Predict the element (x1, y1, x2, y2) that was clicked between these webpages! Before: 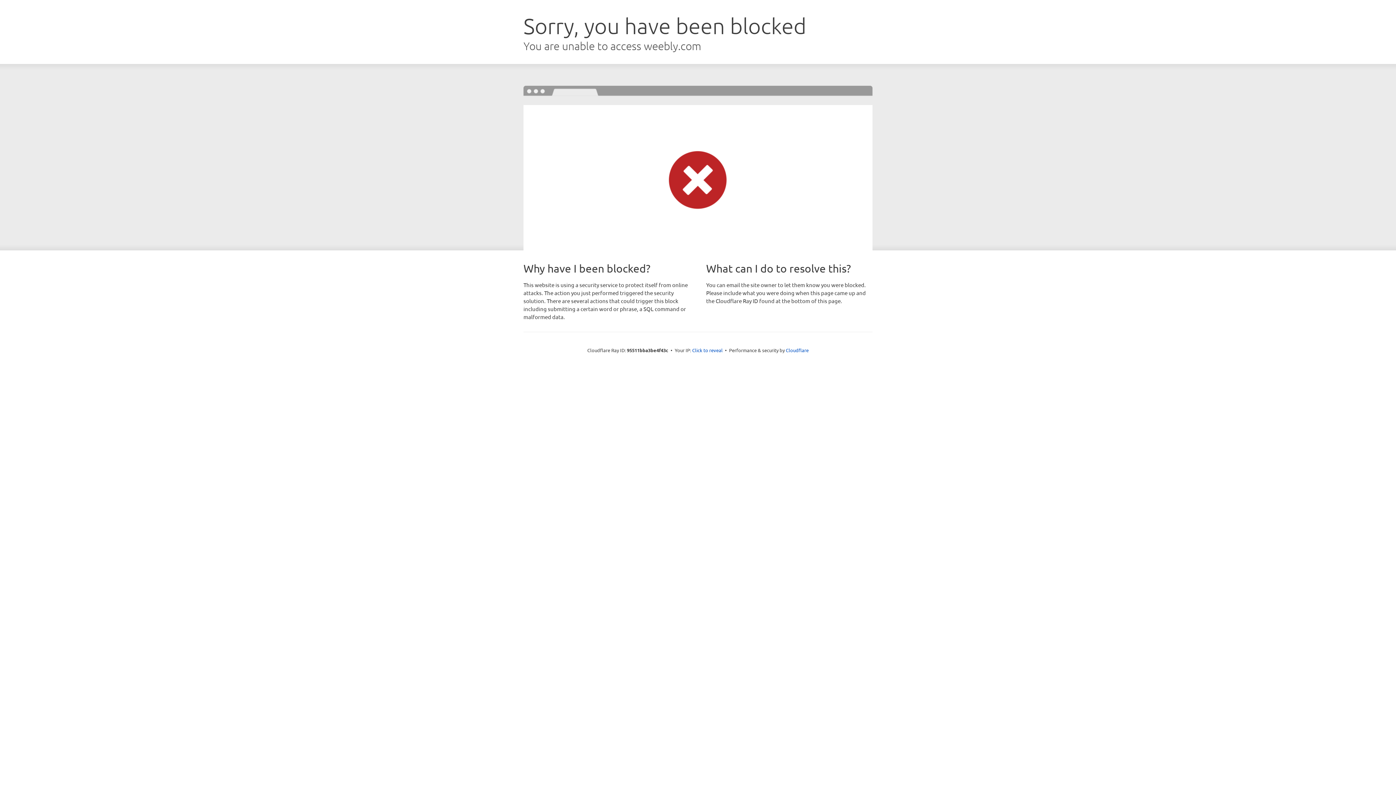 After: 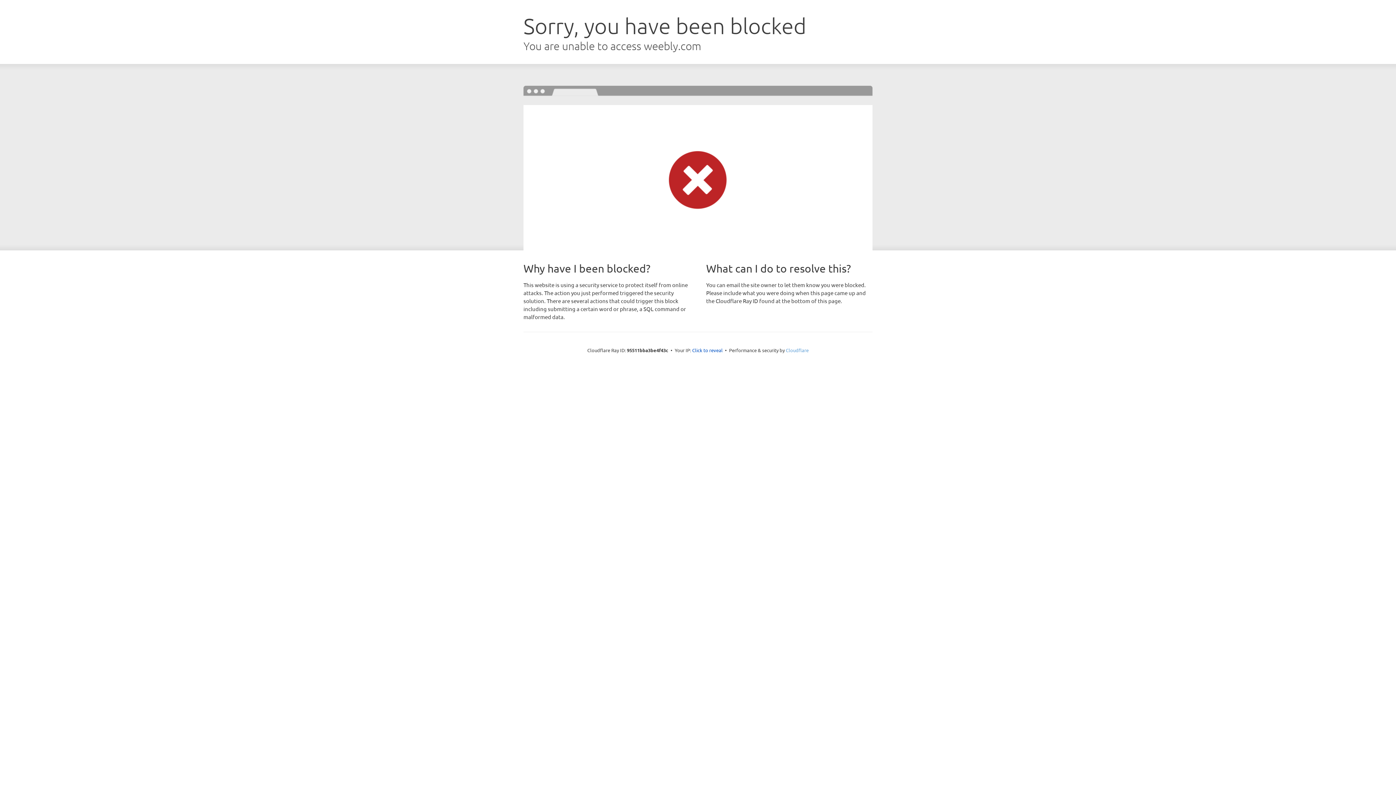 Action: bbox: (786, 347, 808, 353) label: Cloudflare